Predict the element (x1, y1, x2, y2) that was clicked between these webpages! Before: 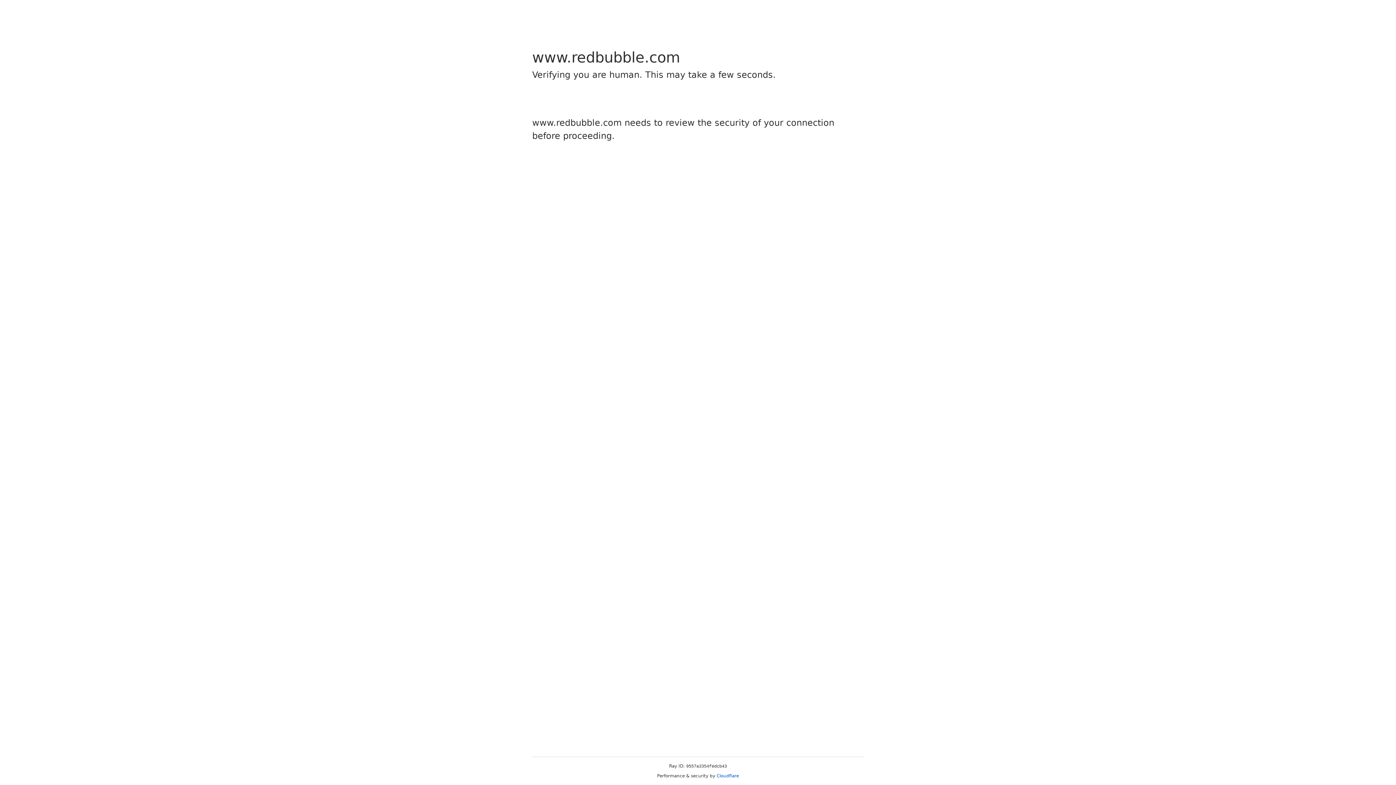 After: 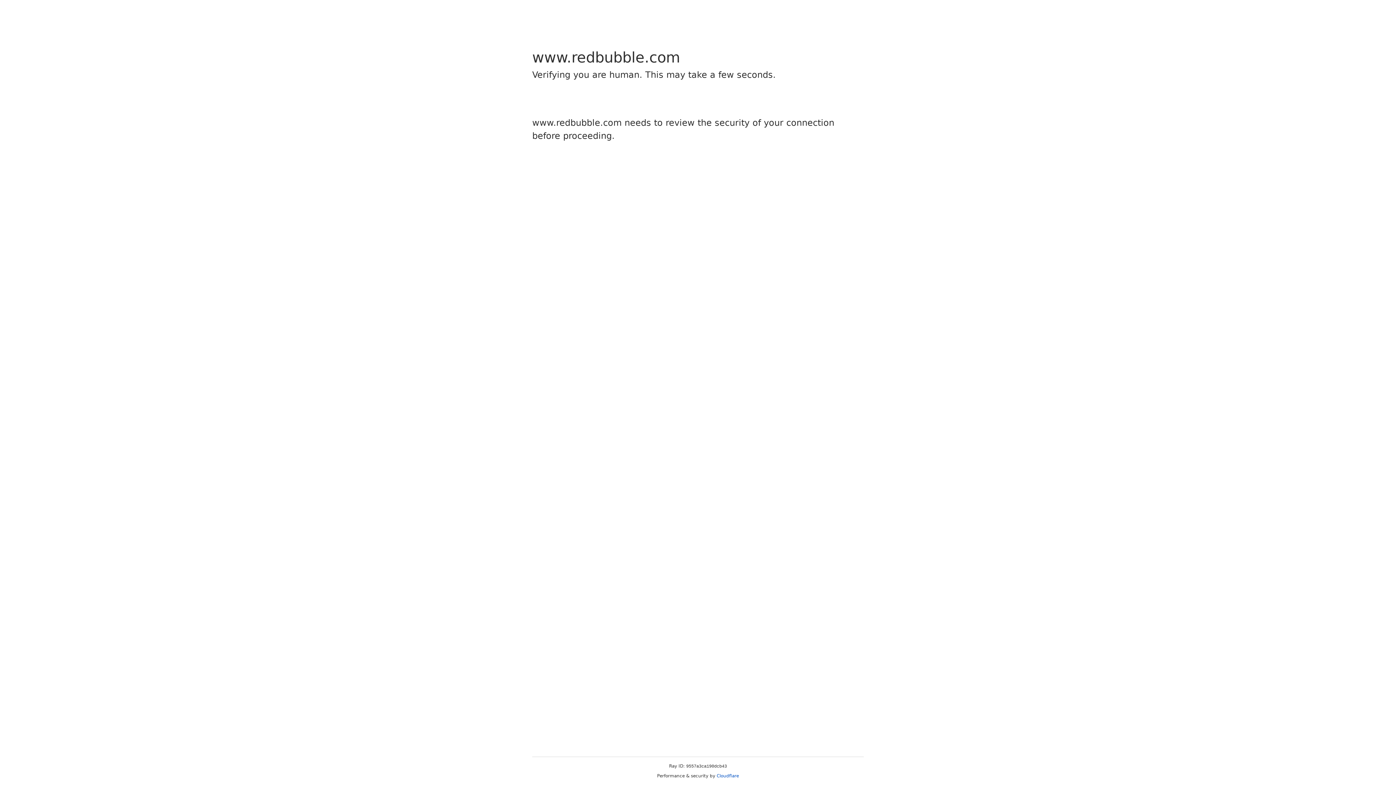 Action: bbox: (716, 773, 739, 778) label: Cloudflare